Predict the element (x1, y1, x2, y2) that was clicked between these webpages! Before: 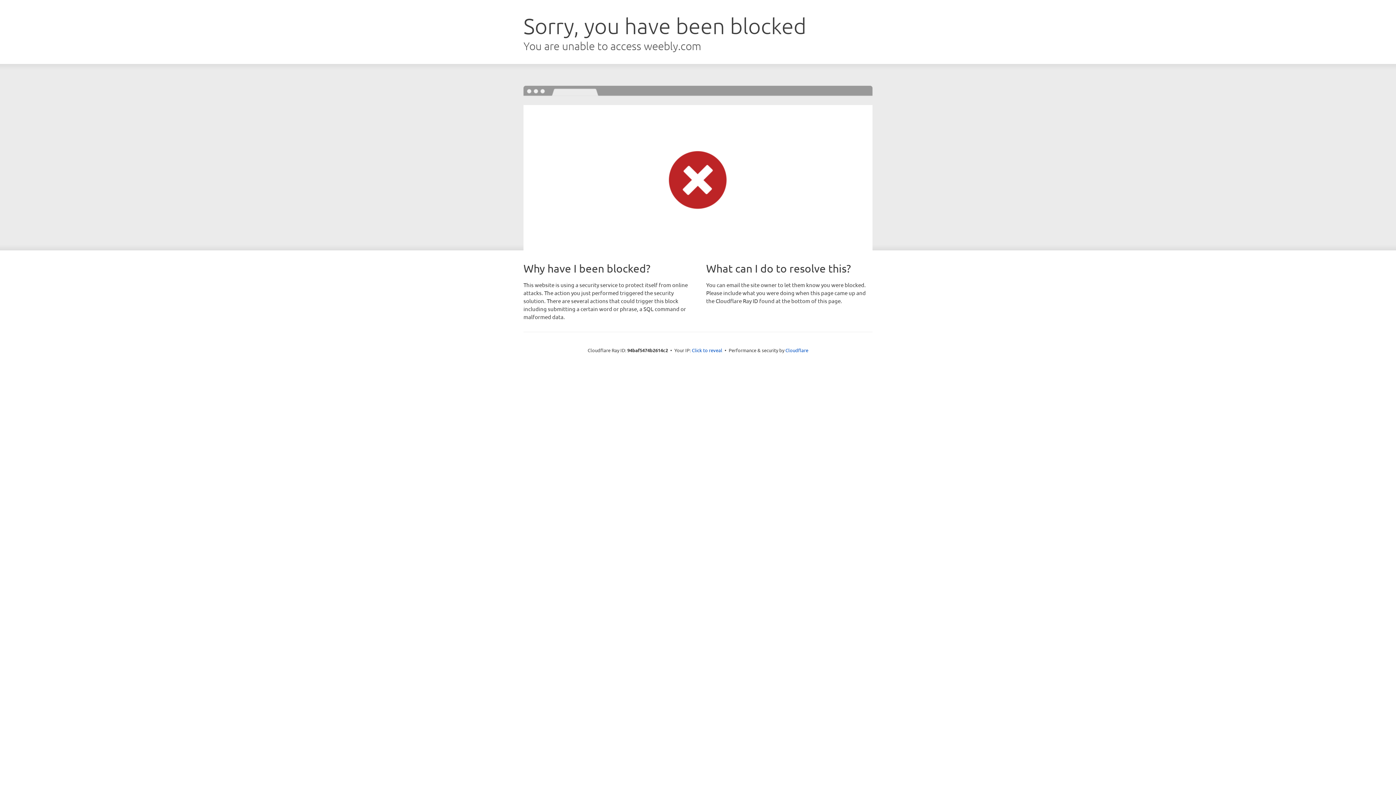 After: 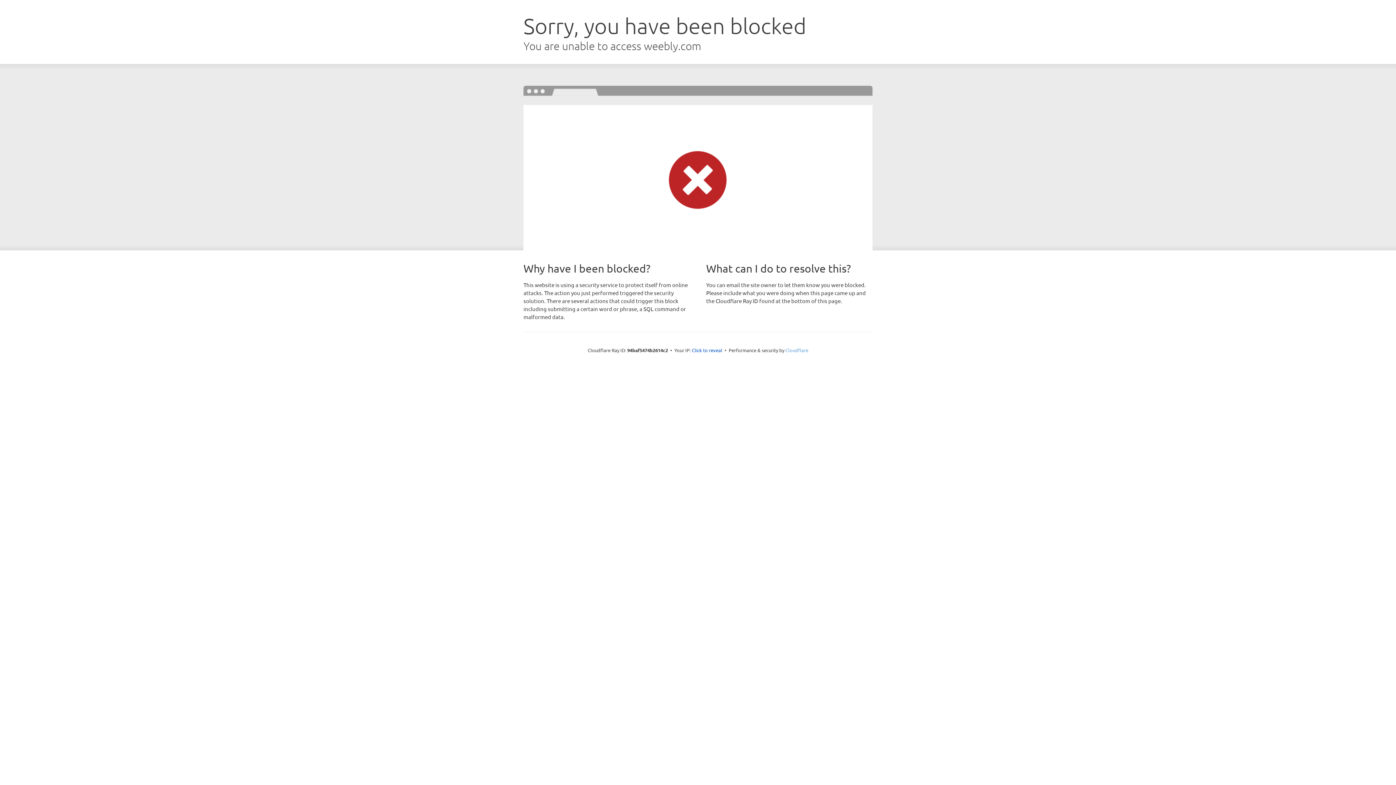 Action: bbox: (785, 347, 808, 353) label: Cloudflare